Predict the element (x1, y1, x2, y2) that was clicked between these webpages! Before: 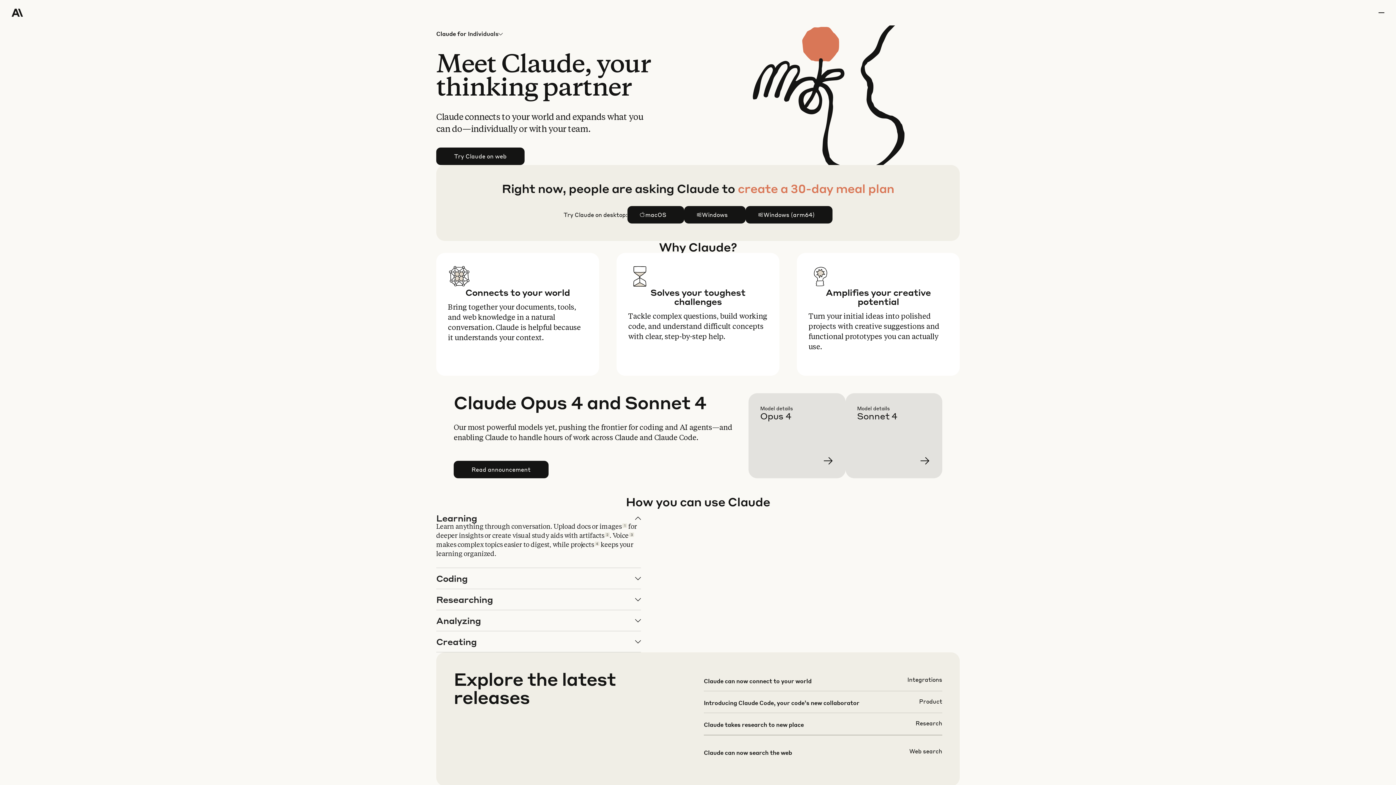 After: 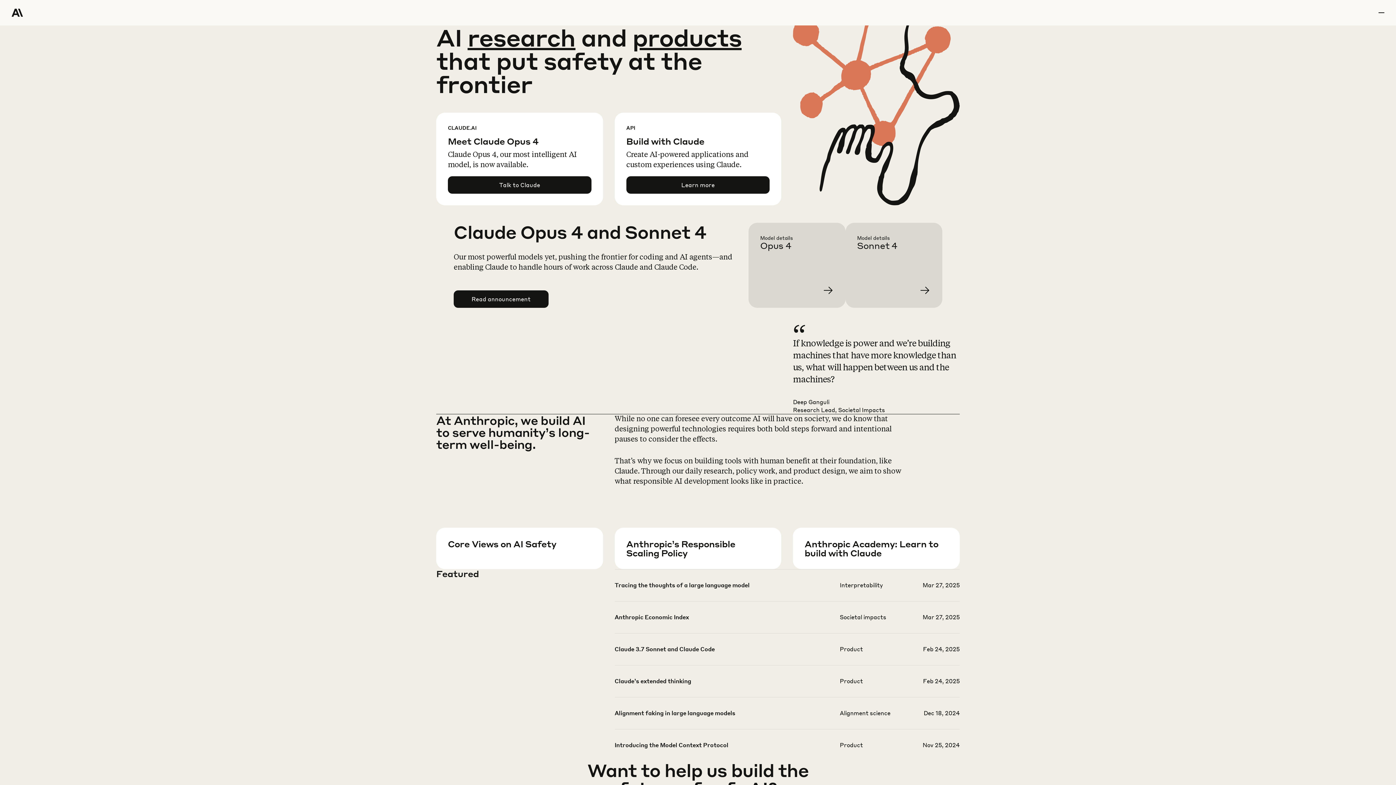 Action: bbox: (11, 0, 64, 25) label: Home Page